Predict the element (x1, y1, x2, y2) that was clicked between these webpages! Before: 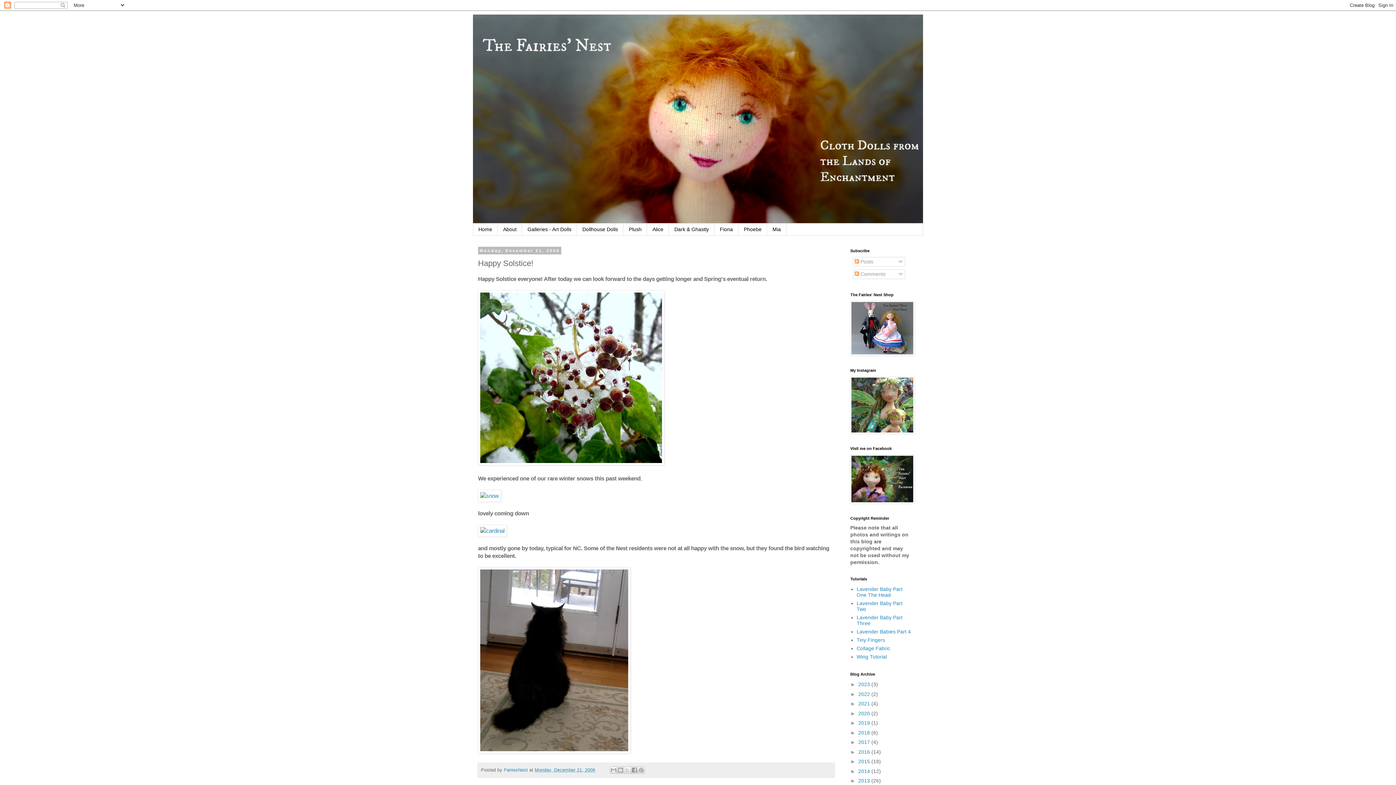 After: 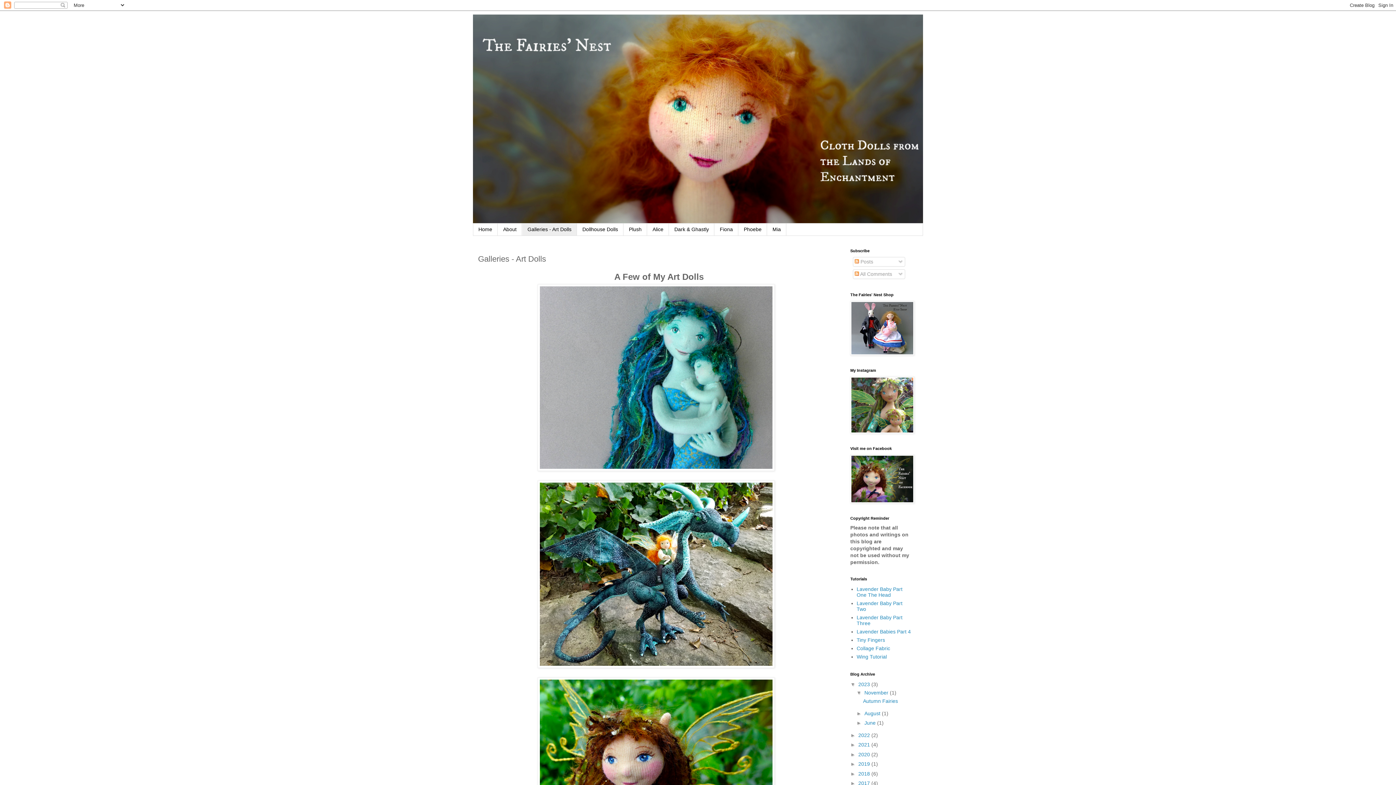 Action: label: Galleries - Art Dolls bbox: (522, 223, 577, 235)